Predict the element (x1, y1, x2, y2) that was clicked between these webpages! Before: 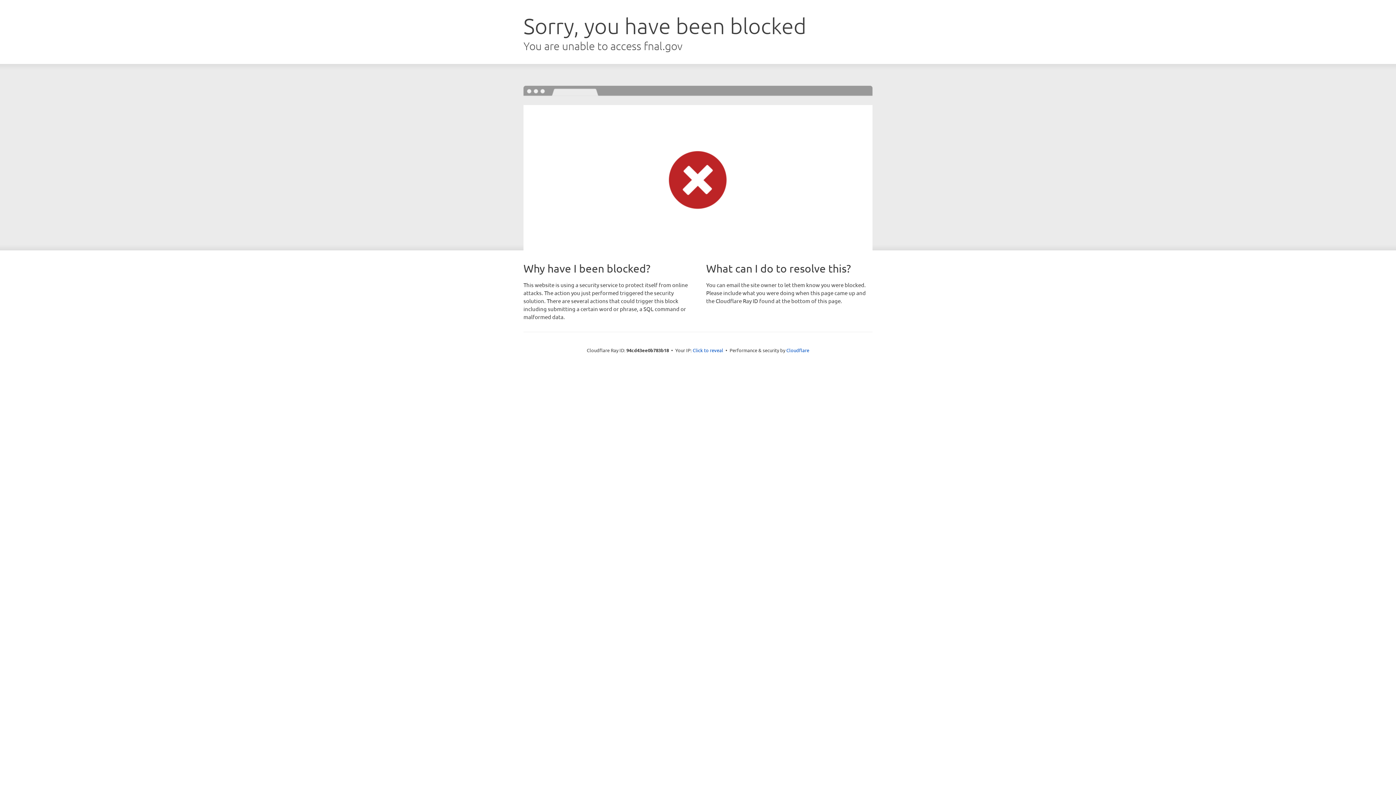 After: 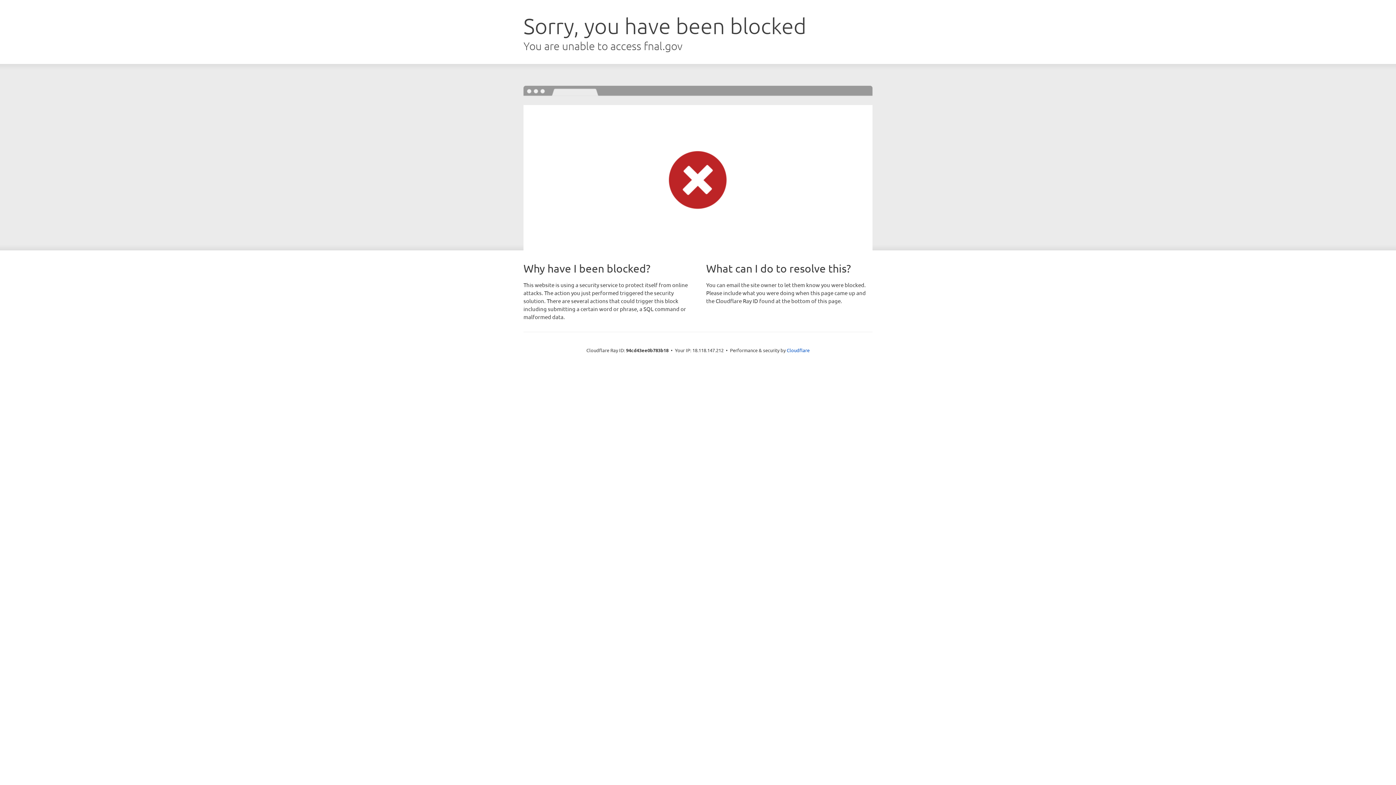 Action: bbox: (692, 346, 723, 353) label: Click to reveal